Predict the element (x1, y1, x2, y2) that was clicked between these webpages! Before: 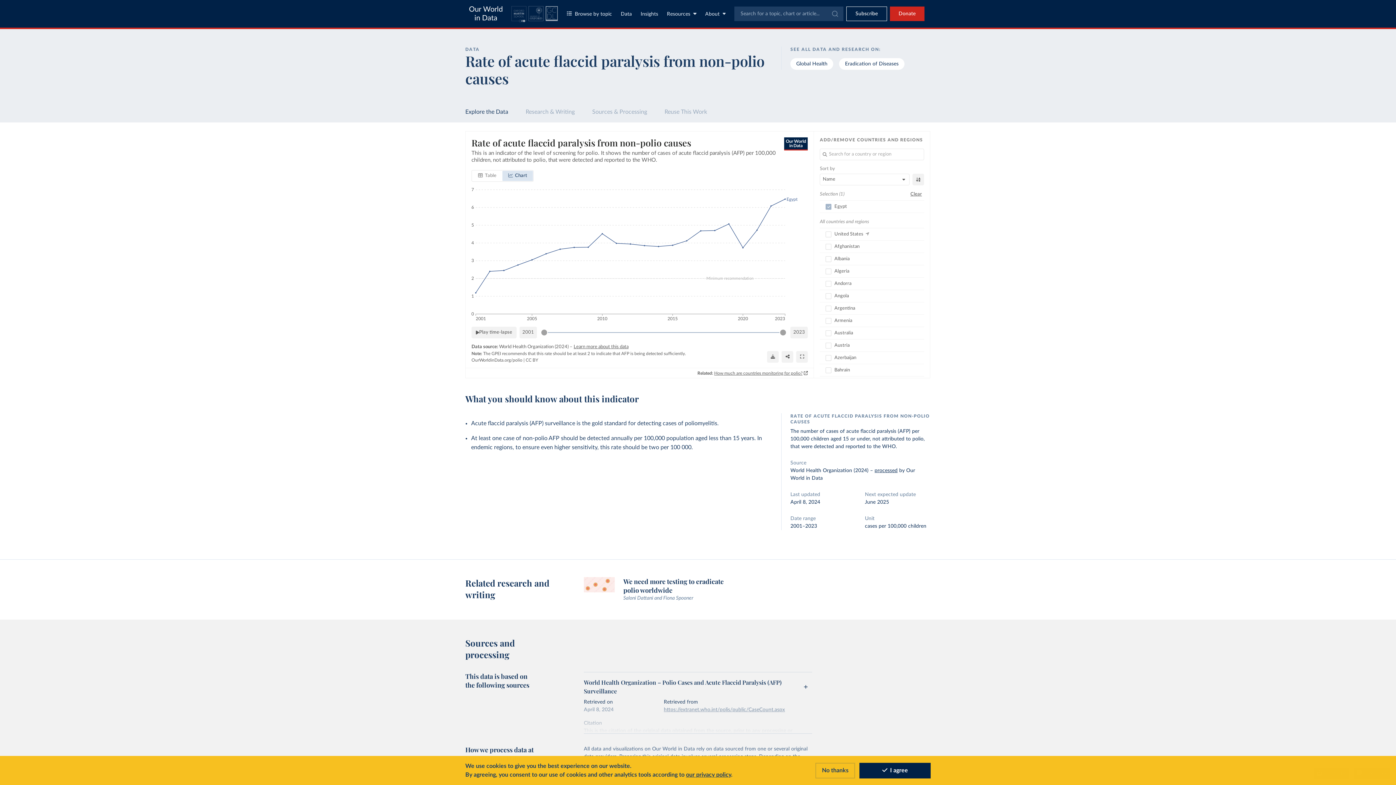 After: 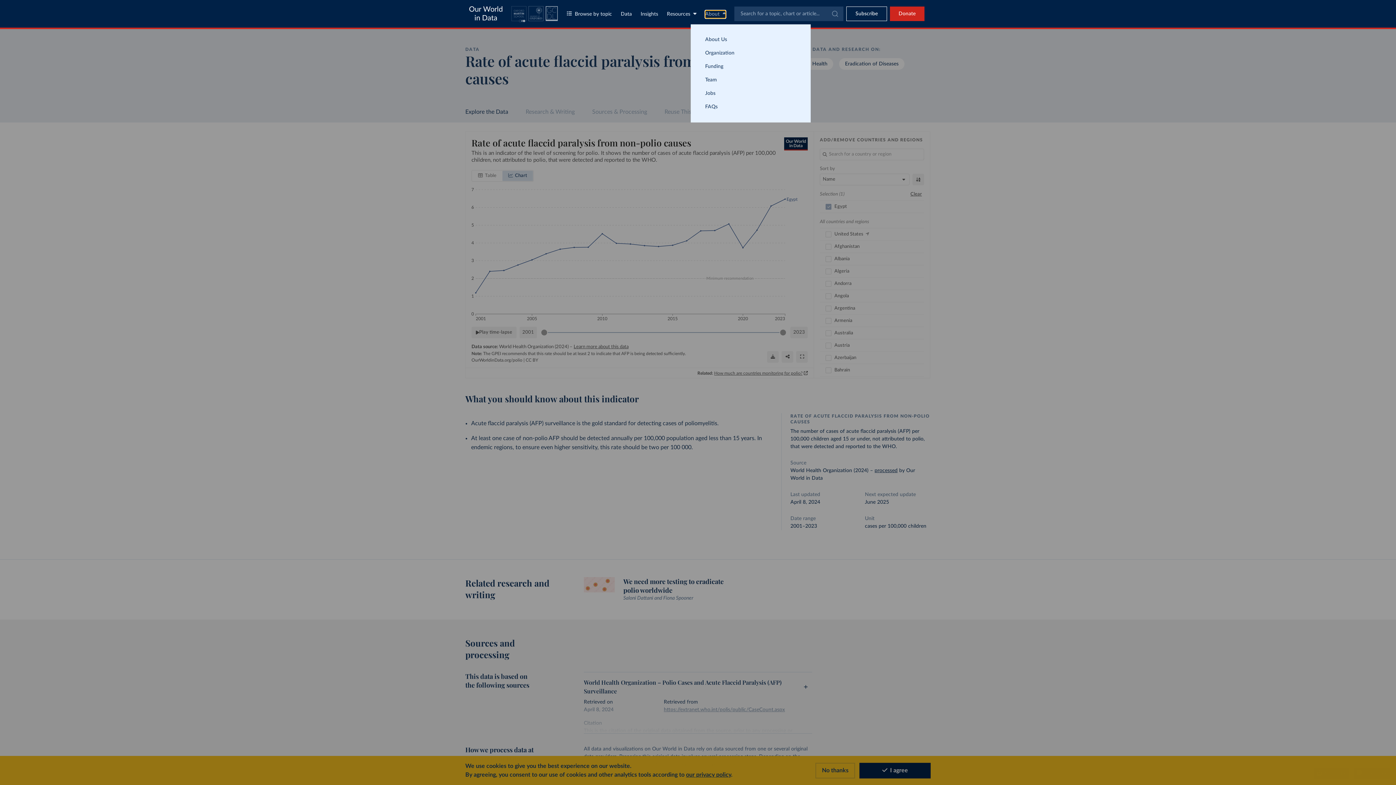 Action: bbox: (705, 10, 725, 18) label: Toggle about menu